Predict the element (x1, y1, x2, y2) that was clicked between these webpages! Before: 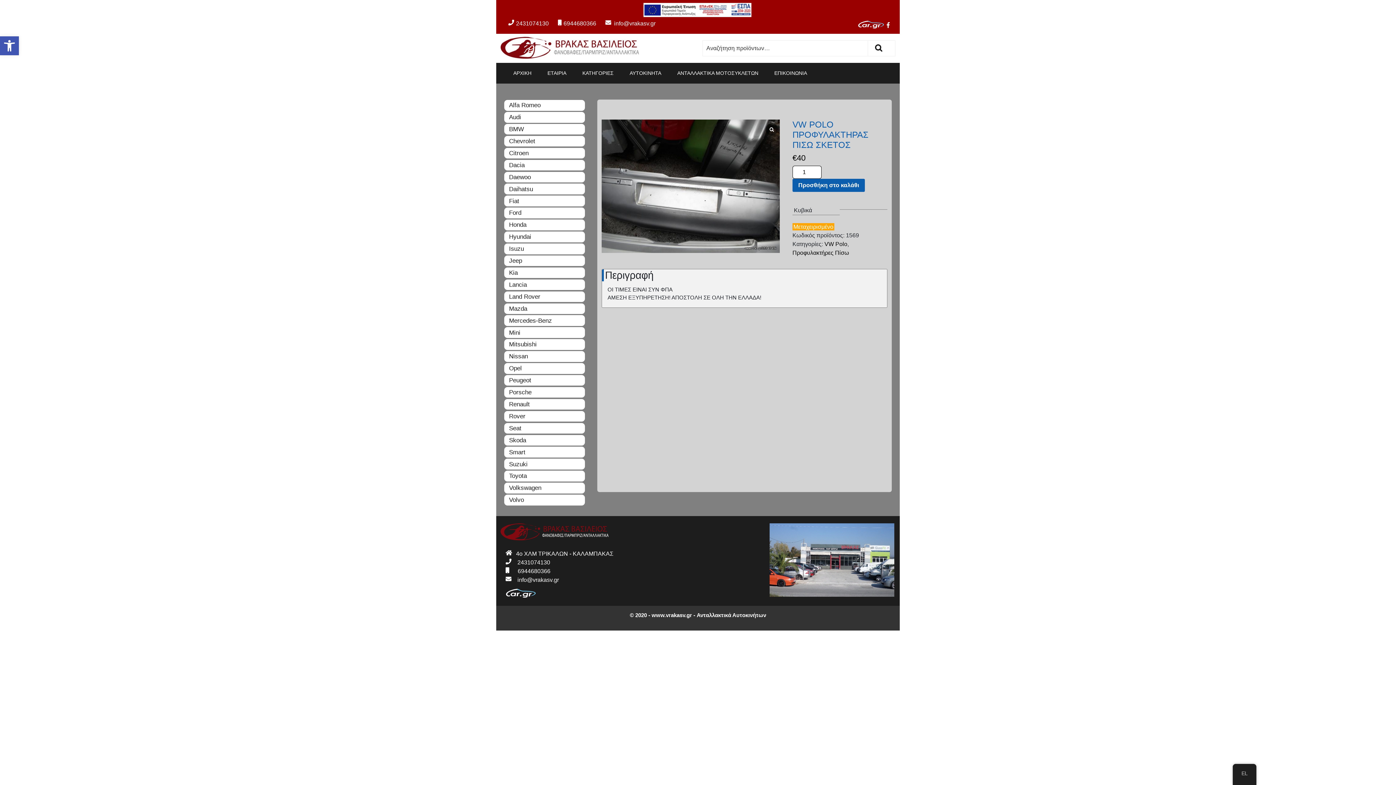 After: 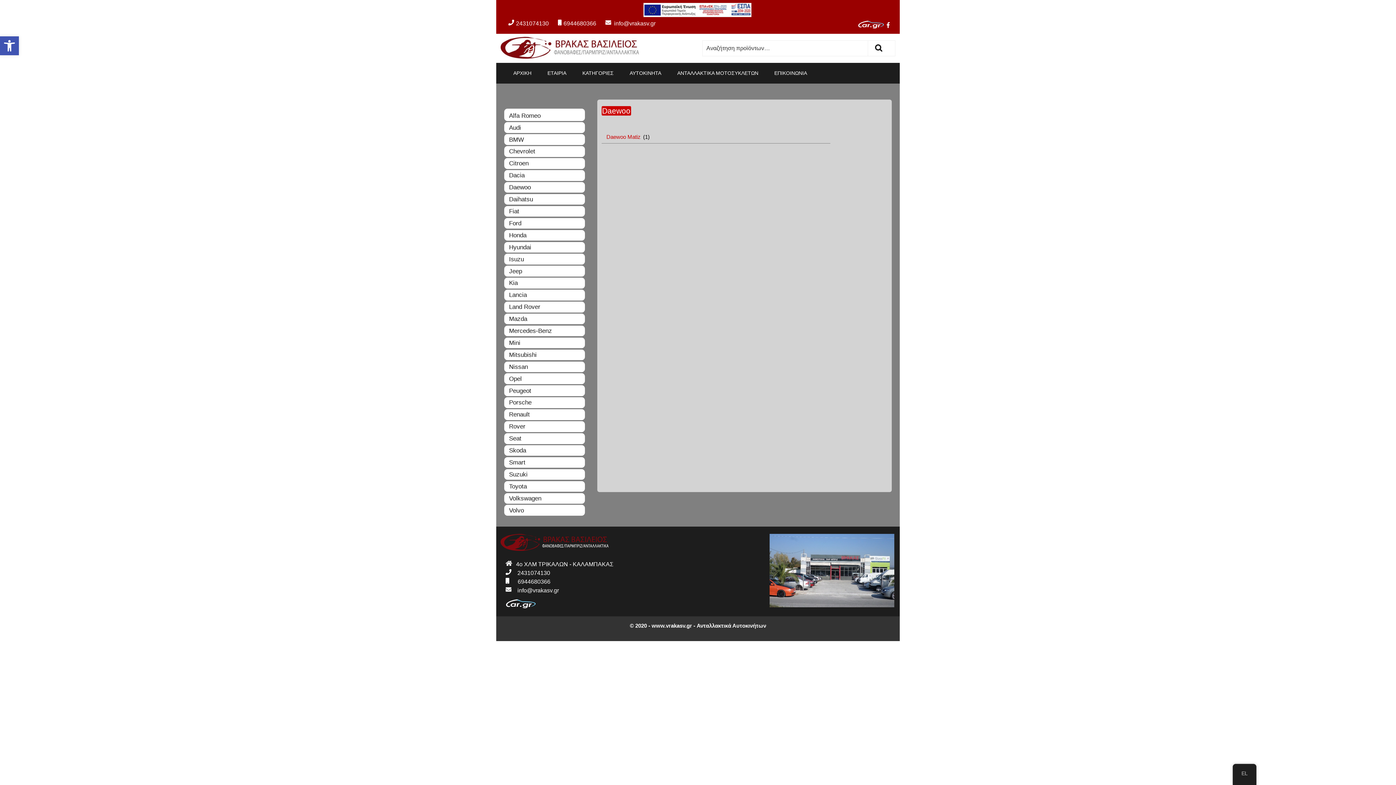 Action: label: Daewoo bbox: (504, 171, 585, 182)